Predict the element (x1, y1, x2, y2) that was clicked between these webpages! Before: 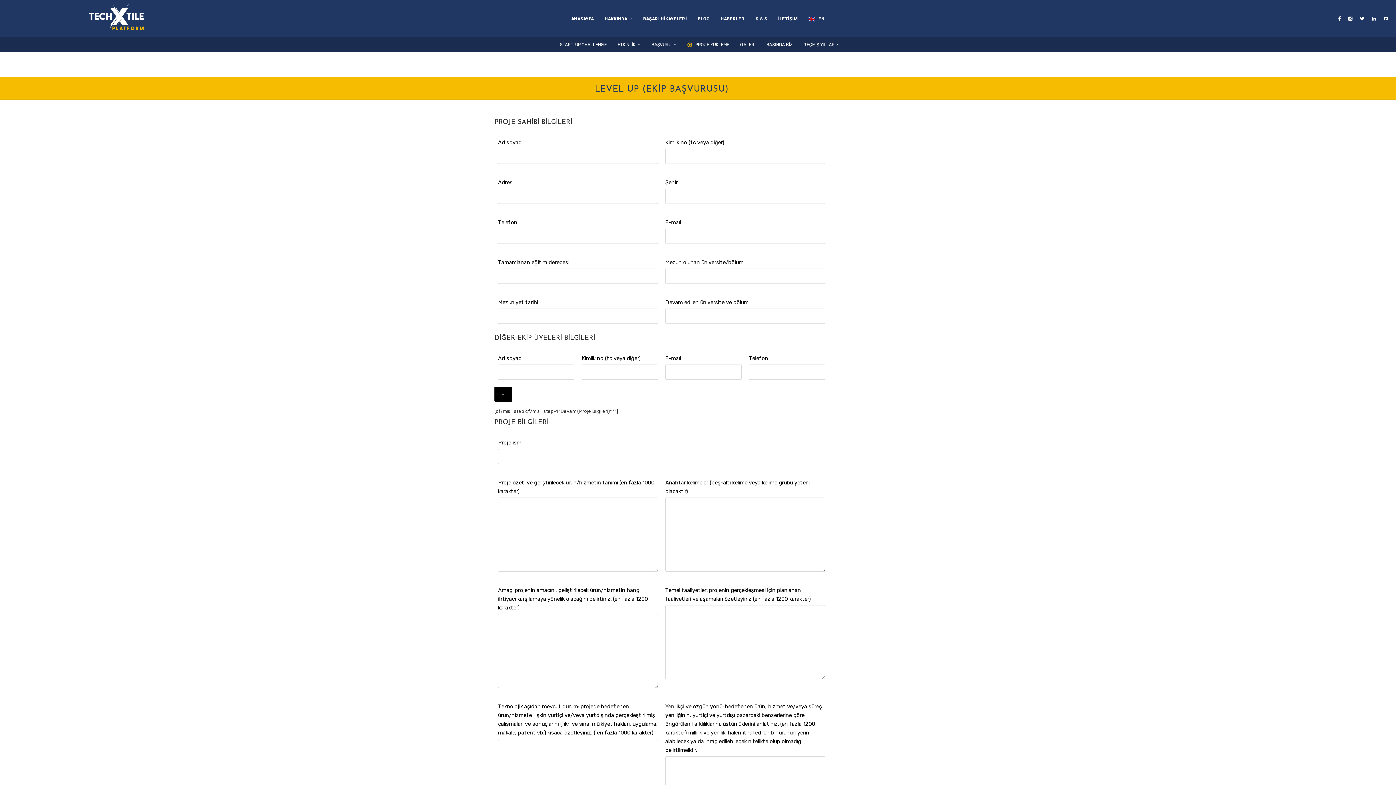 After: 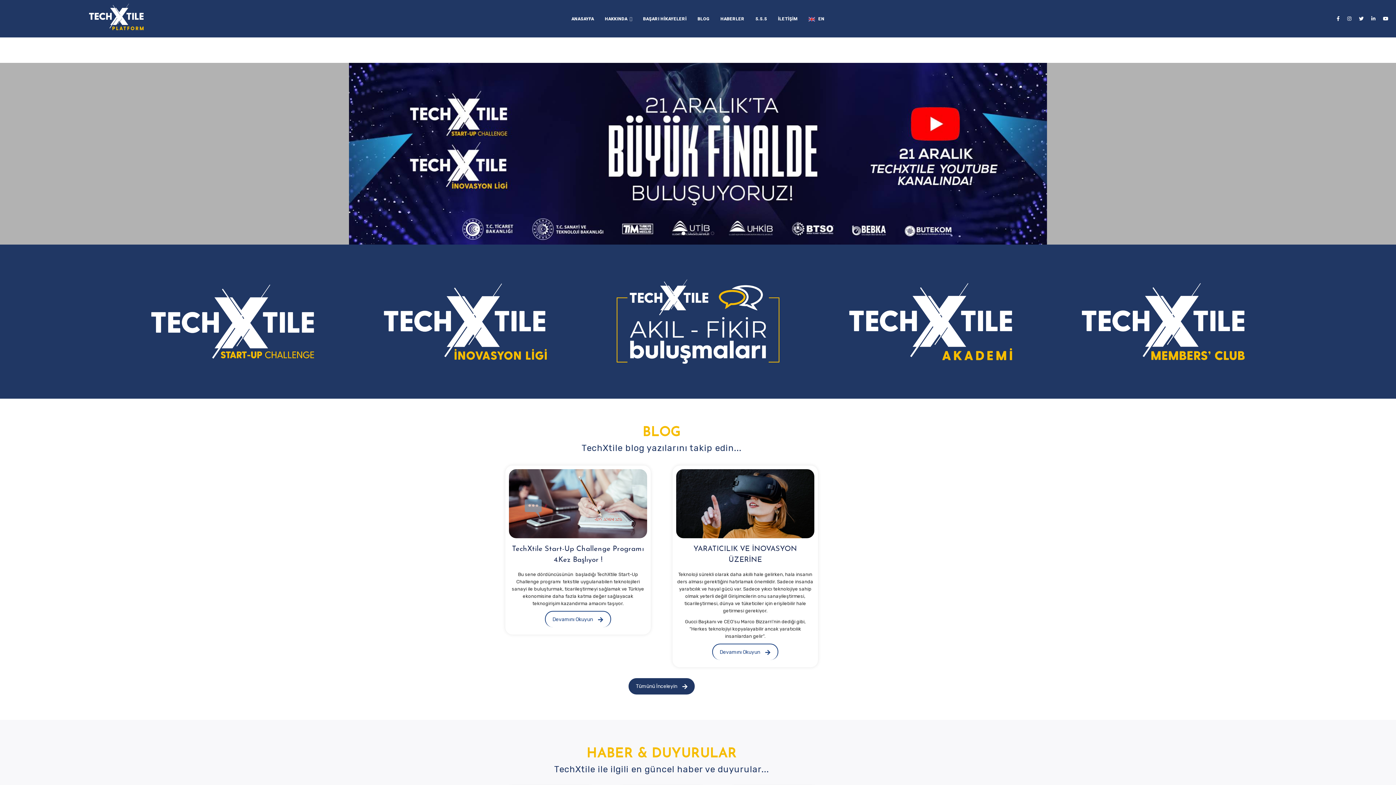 Action: bbox: (89, 13, 143, 19)